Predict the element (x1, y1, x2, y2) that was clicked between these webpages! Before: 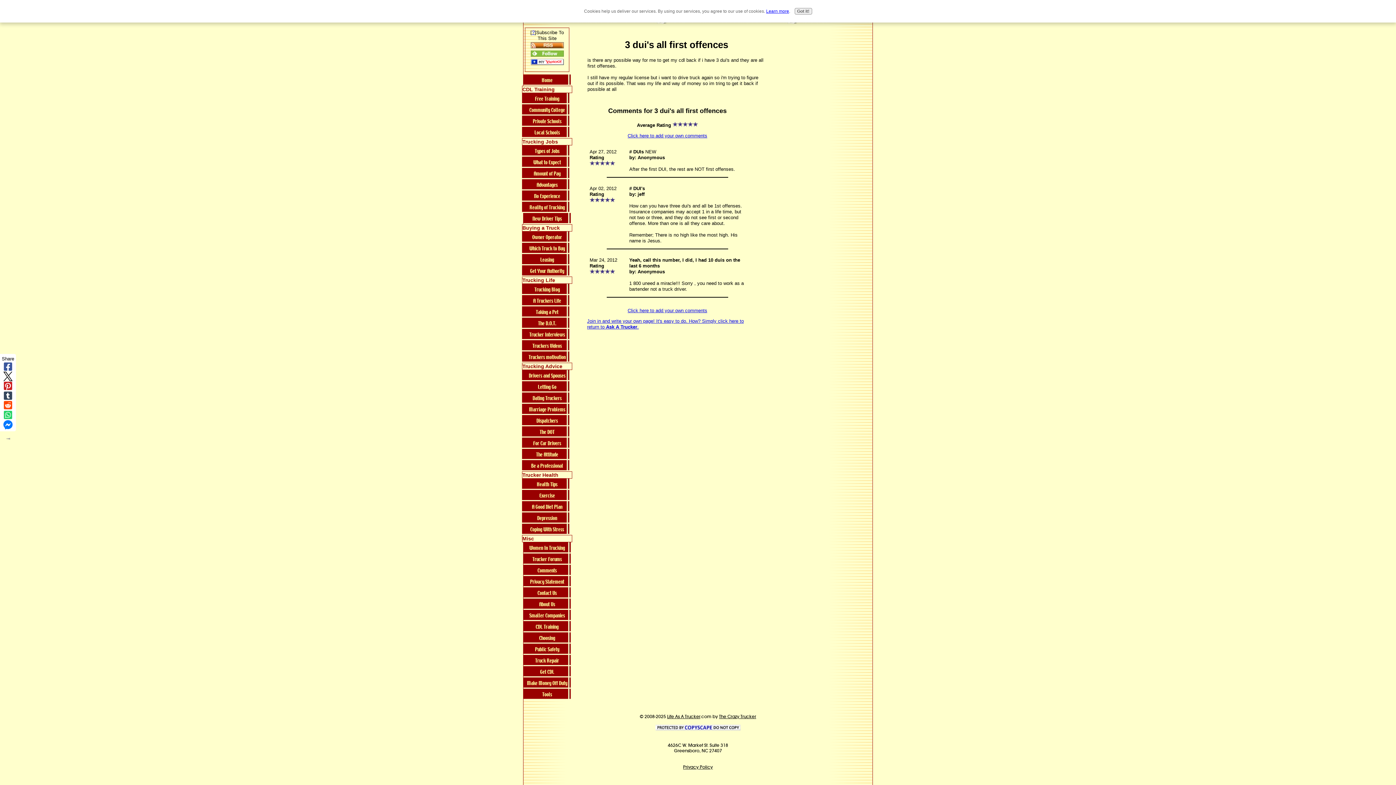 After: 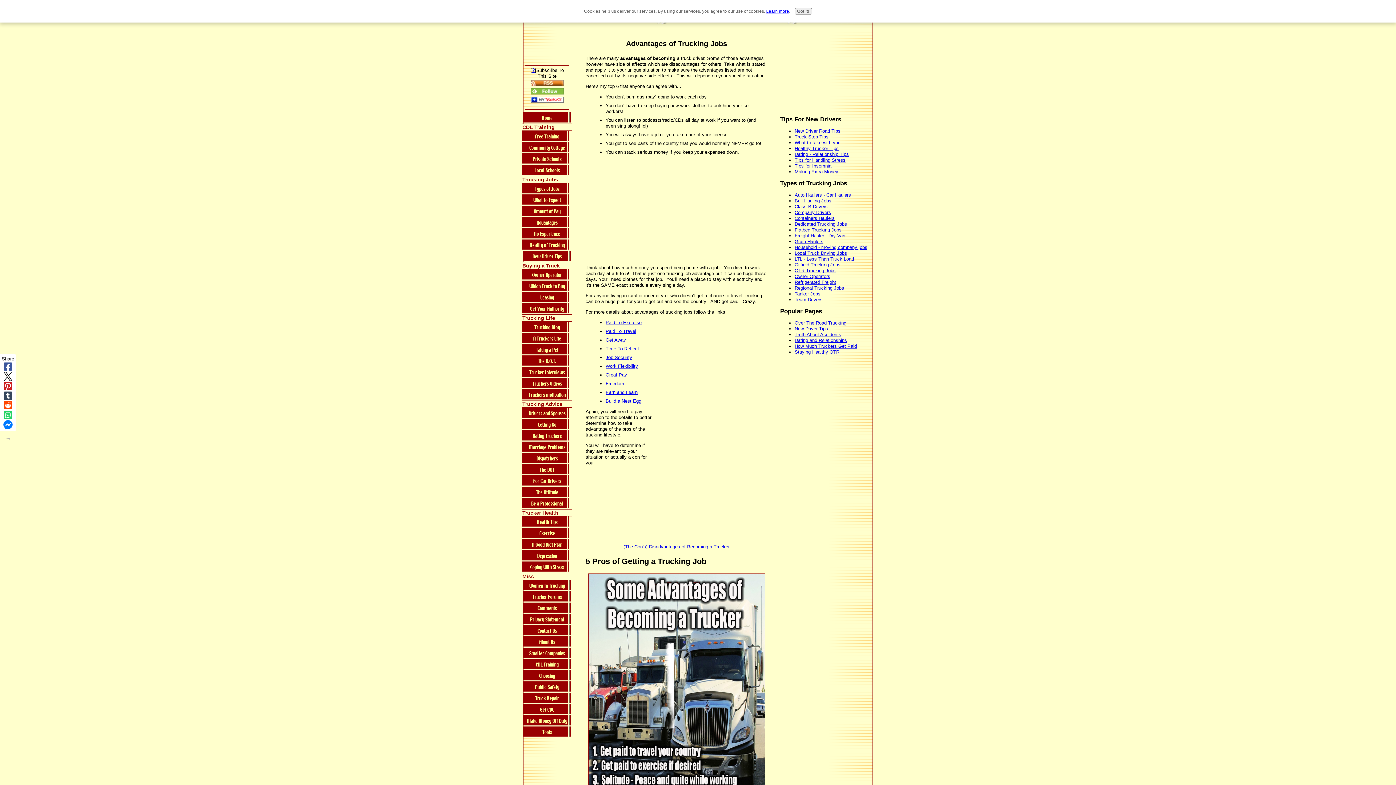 Action: label: Advantages bbox: (522, 179, 572, 190)